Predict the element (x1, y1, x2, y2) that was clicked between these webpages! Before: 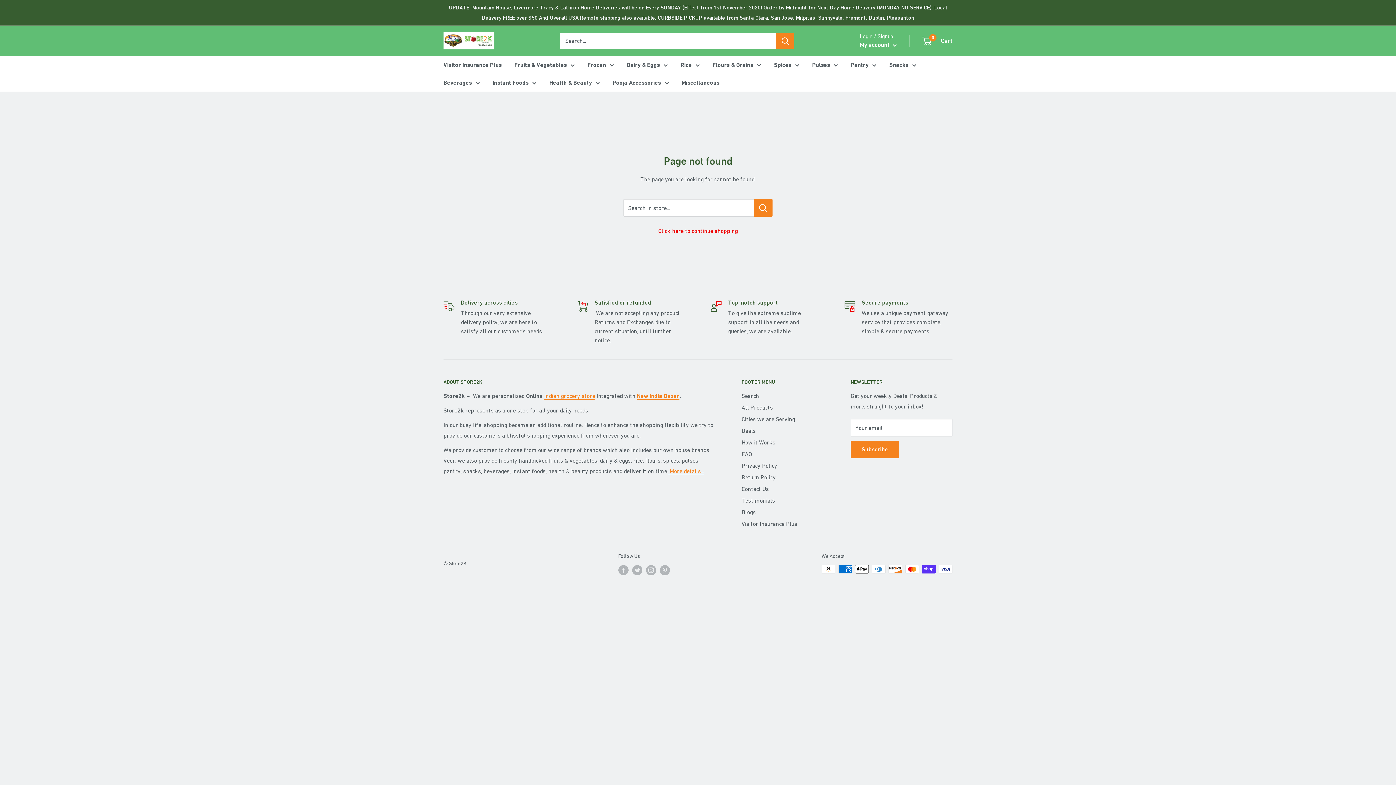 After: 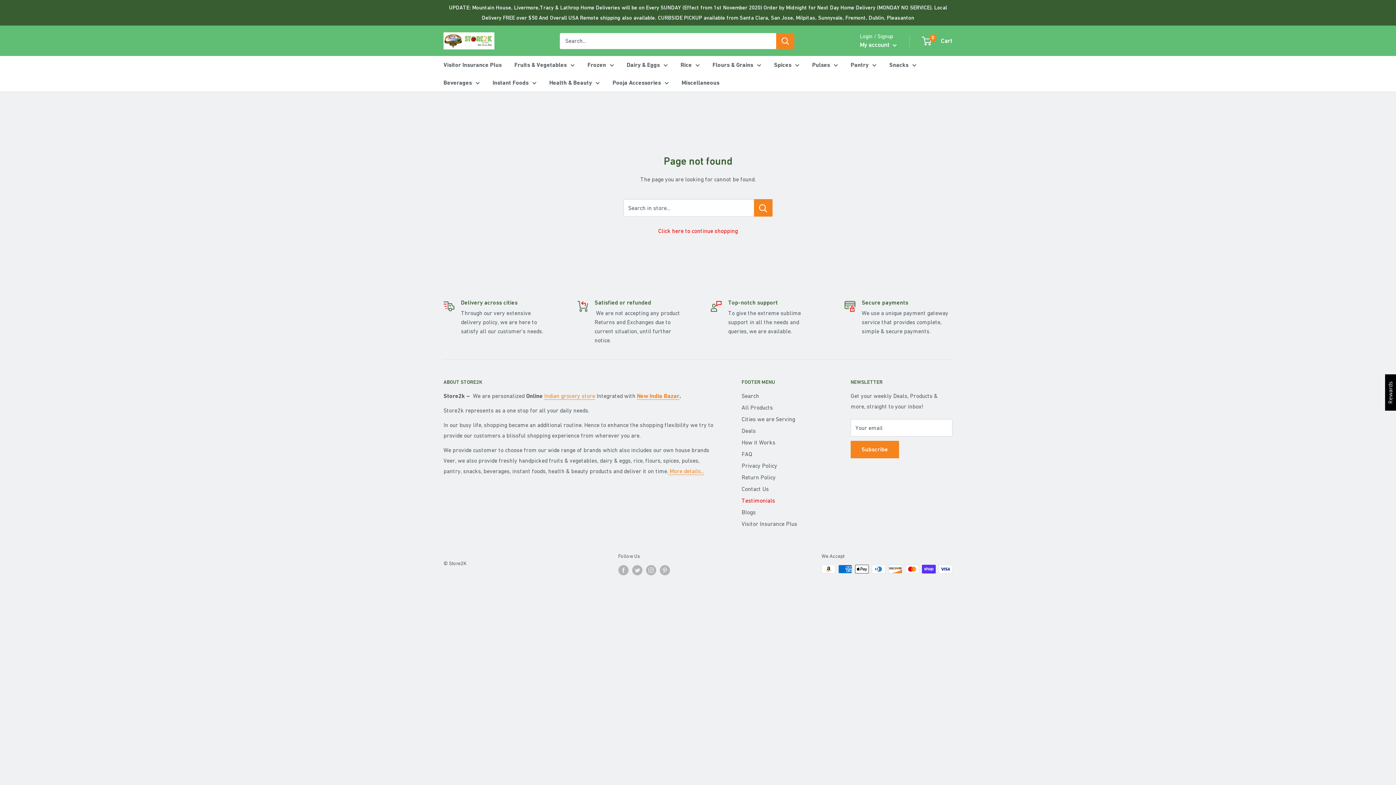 Action: bbox: (741, 494, 825, 506) label: Testimonials